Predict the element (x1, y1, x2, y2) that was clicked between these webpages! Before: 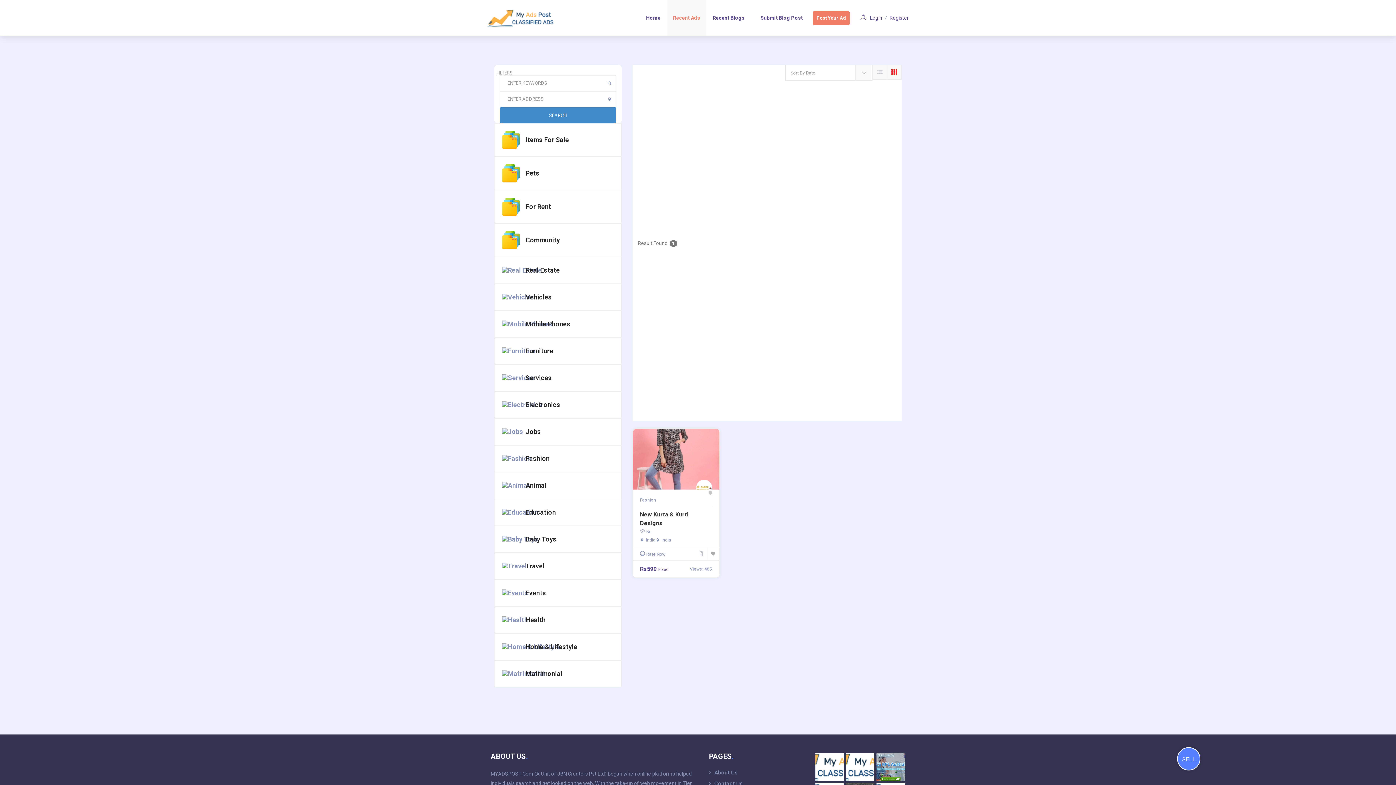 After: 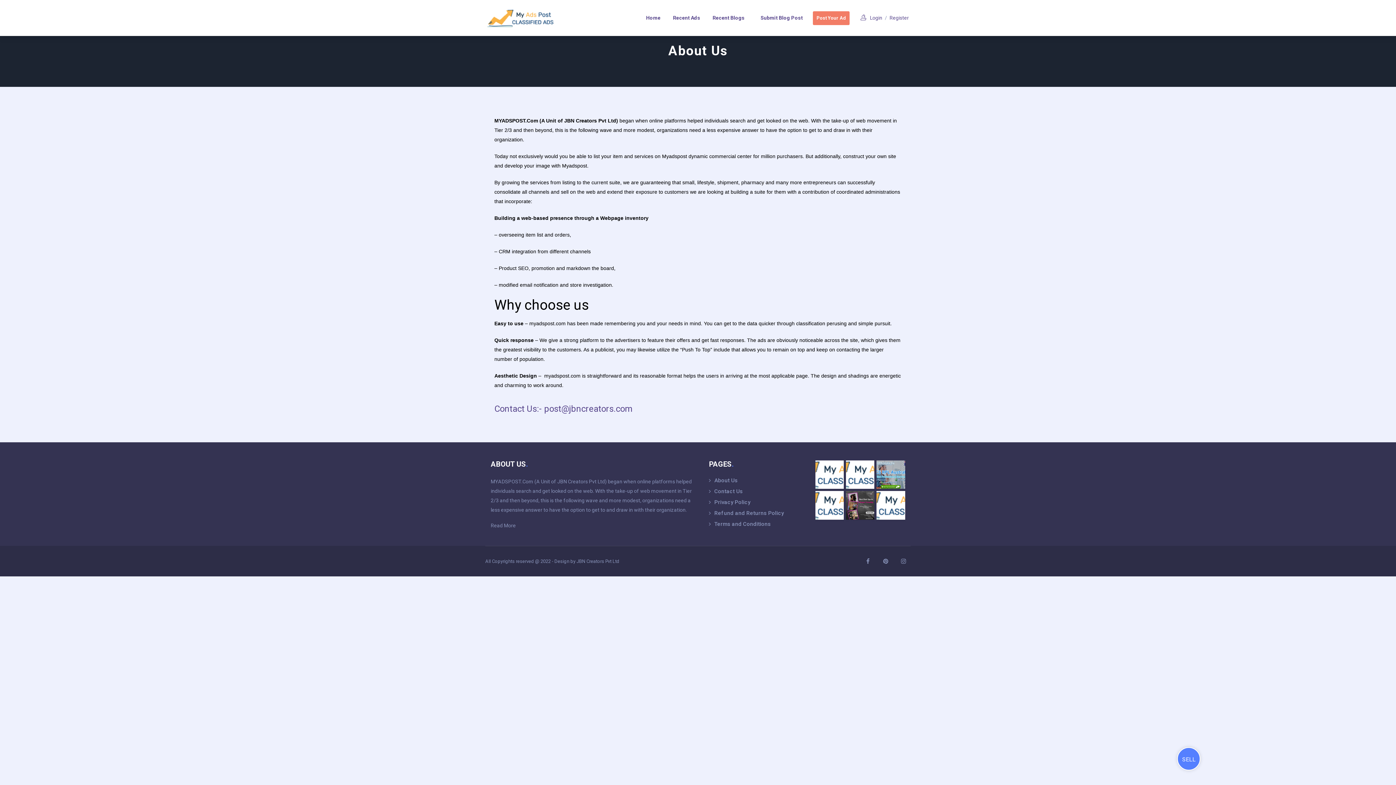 Action: bbox: (709, 769, 741, 776) label: About Us